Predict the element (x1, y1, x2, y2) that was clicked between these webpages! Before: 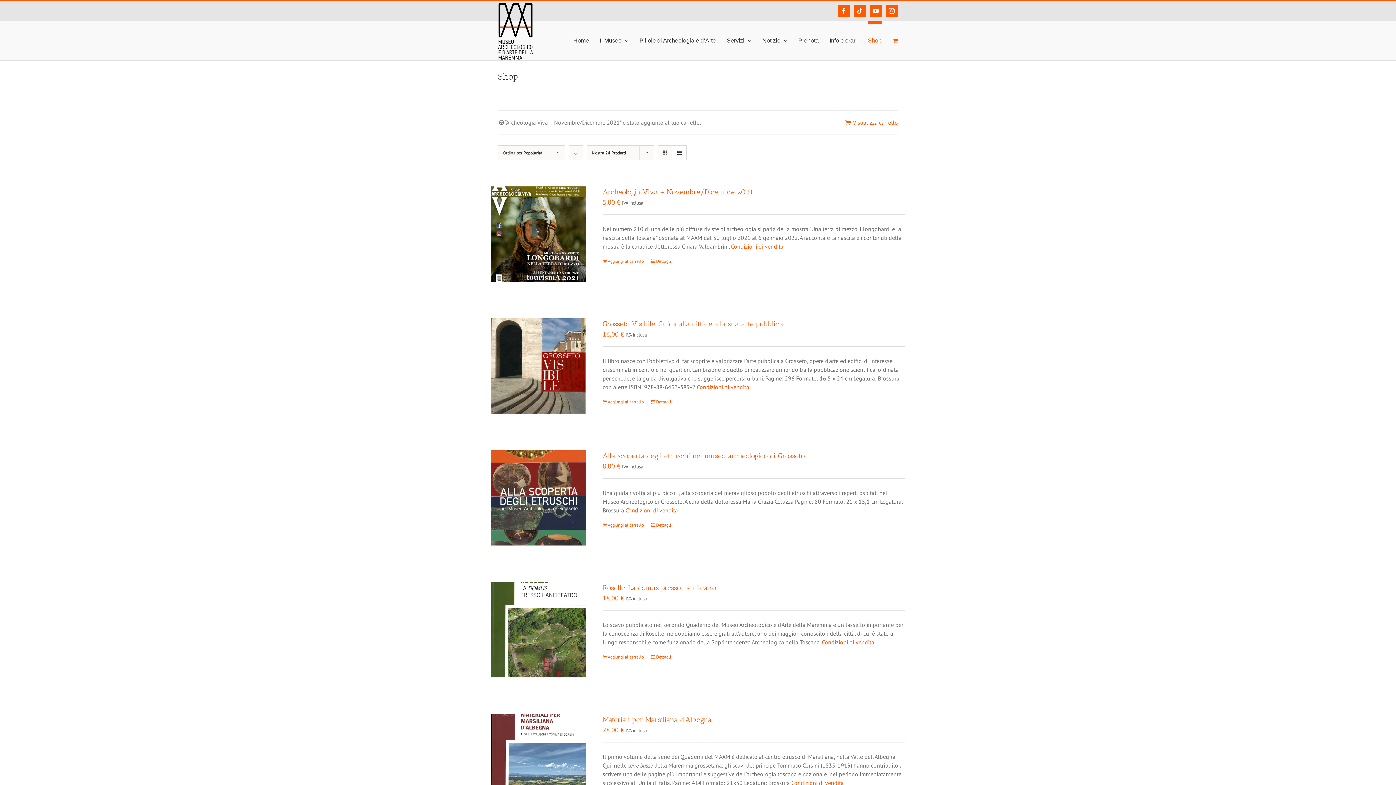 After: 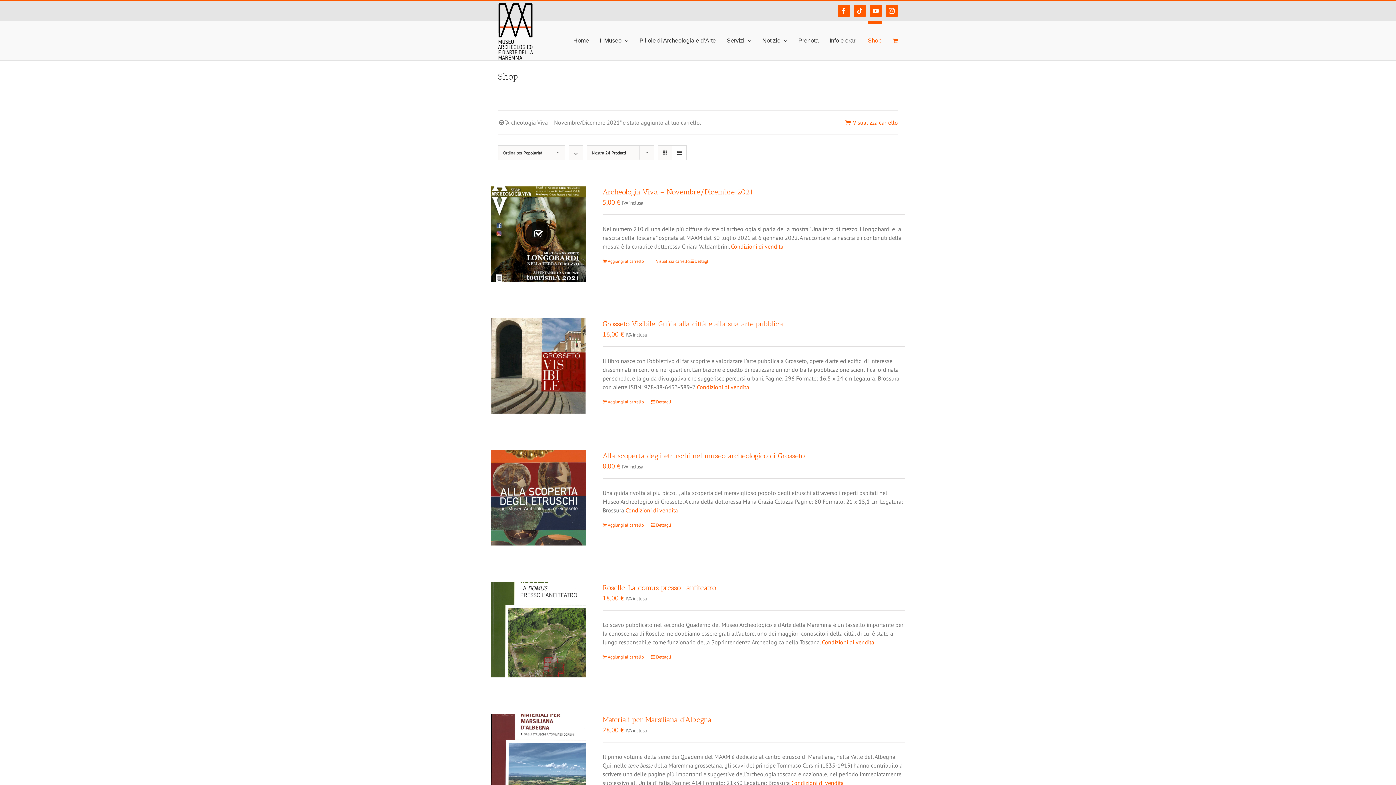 Action: label: Aggiungi “Archeologia Viva - Novembre/Dicembre 2021” al tuo carrello bbox: (602, 258, 643, 264)